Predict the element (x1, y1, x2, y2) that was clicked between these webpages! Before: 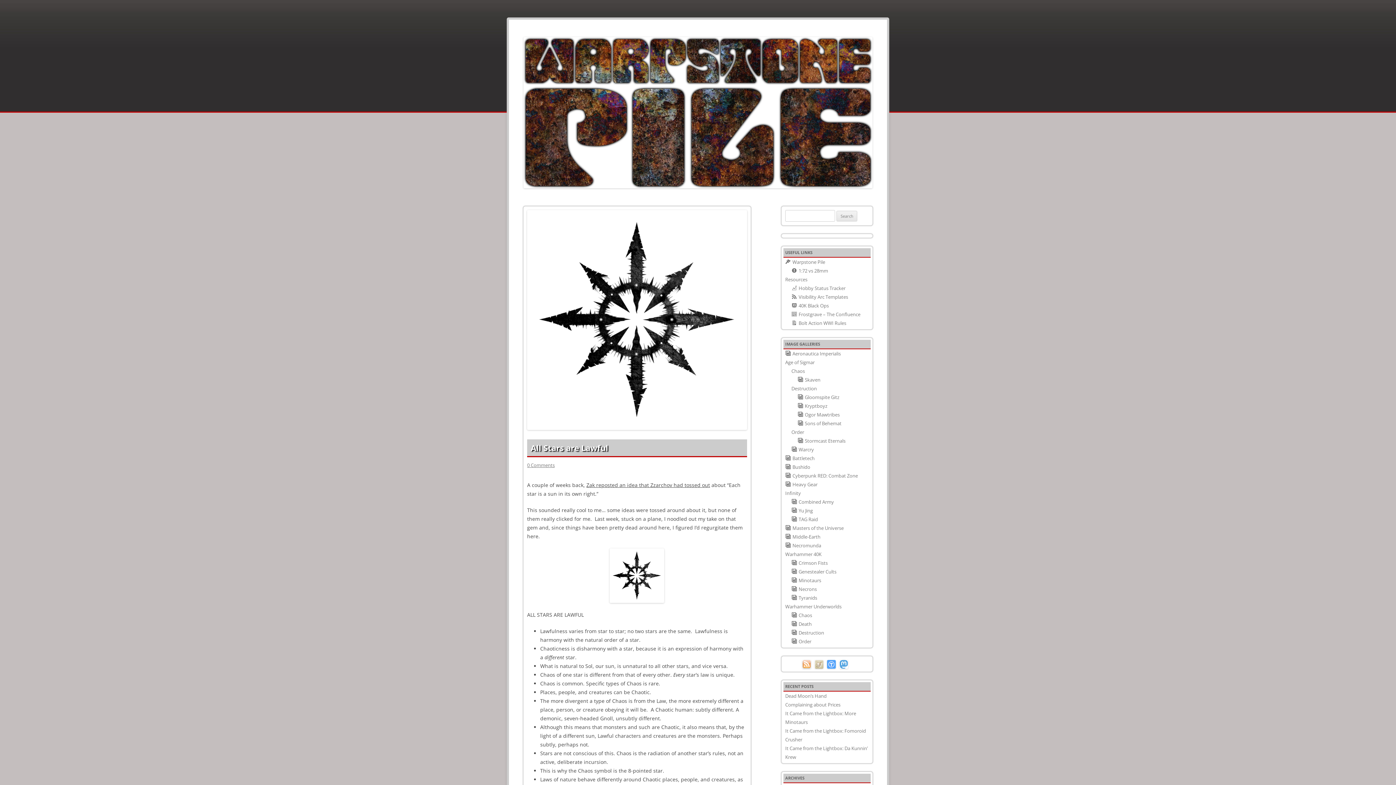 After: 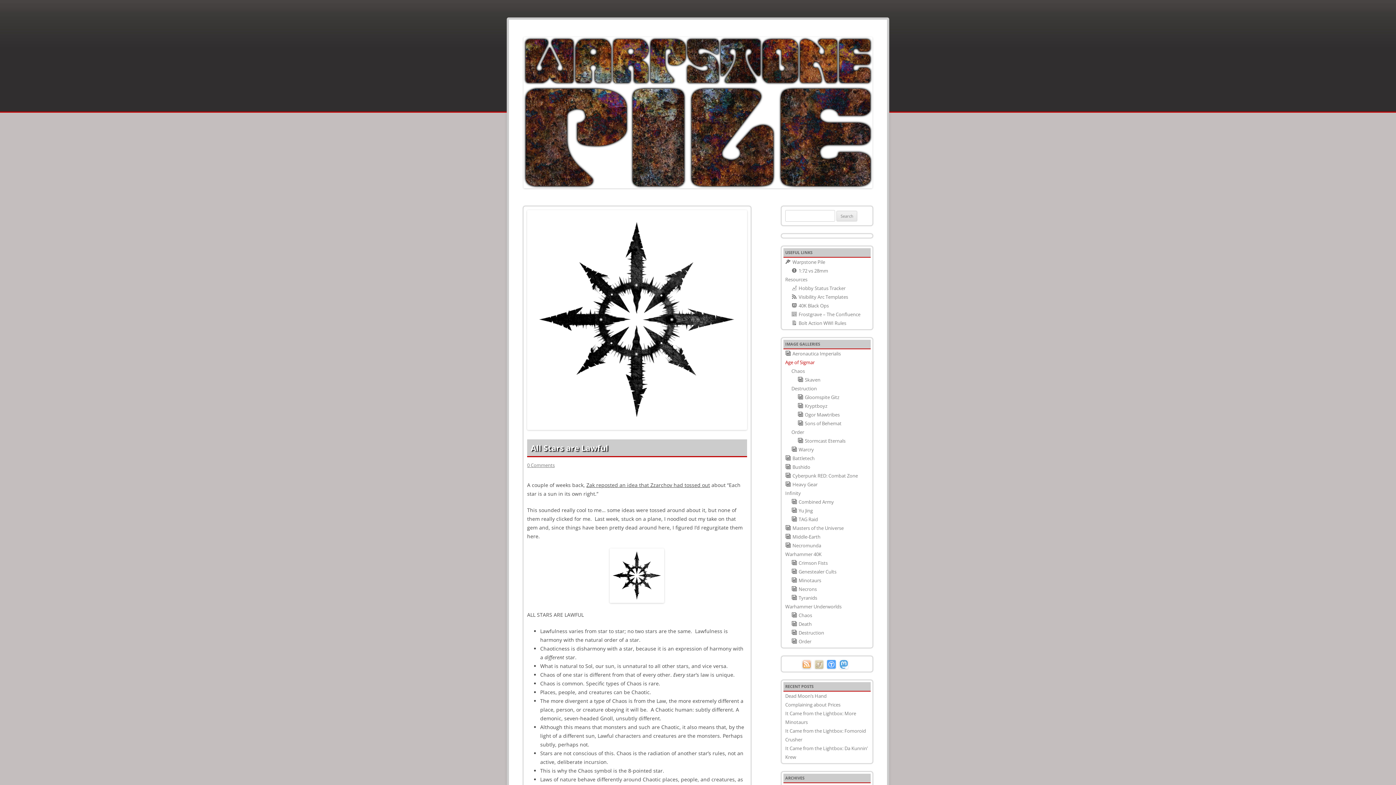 Action: label: Age of Sigmar bbox: (785, 359, 814, 365)